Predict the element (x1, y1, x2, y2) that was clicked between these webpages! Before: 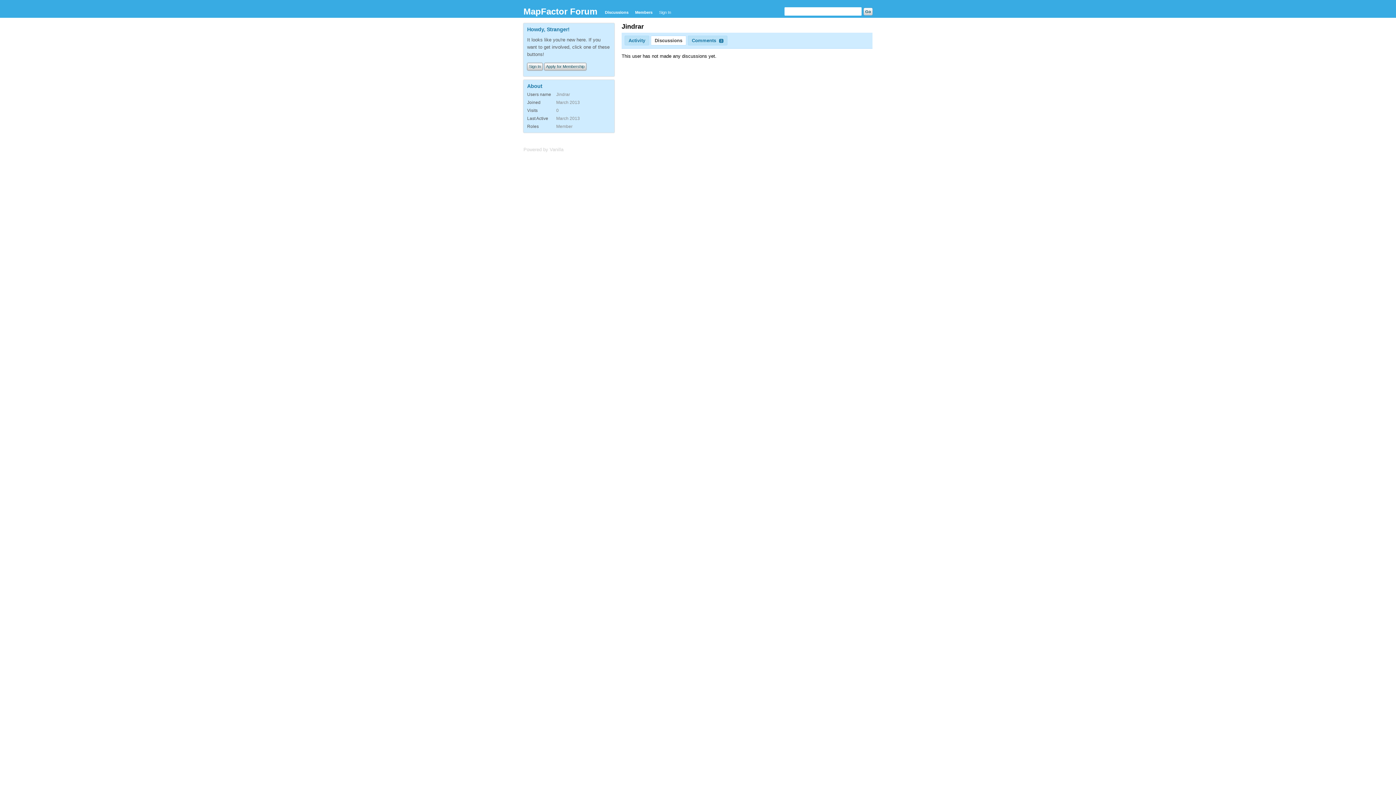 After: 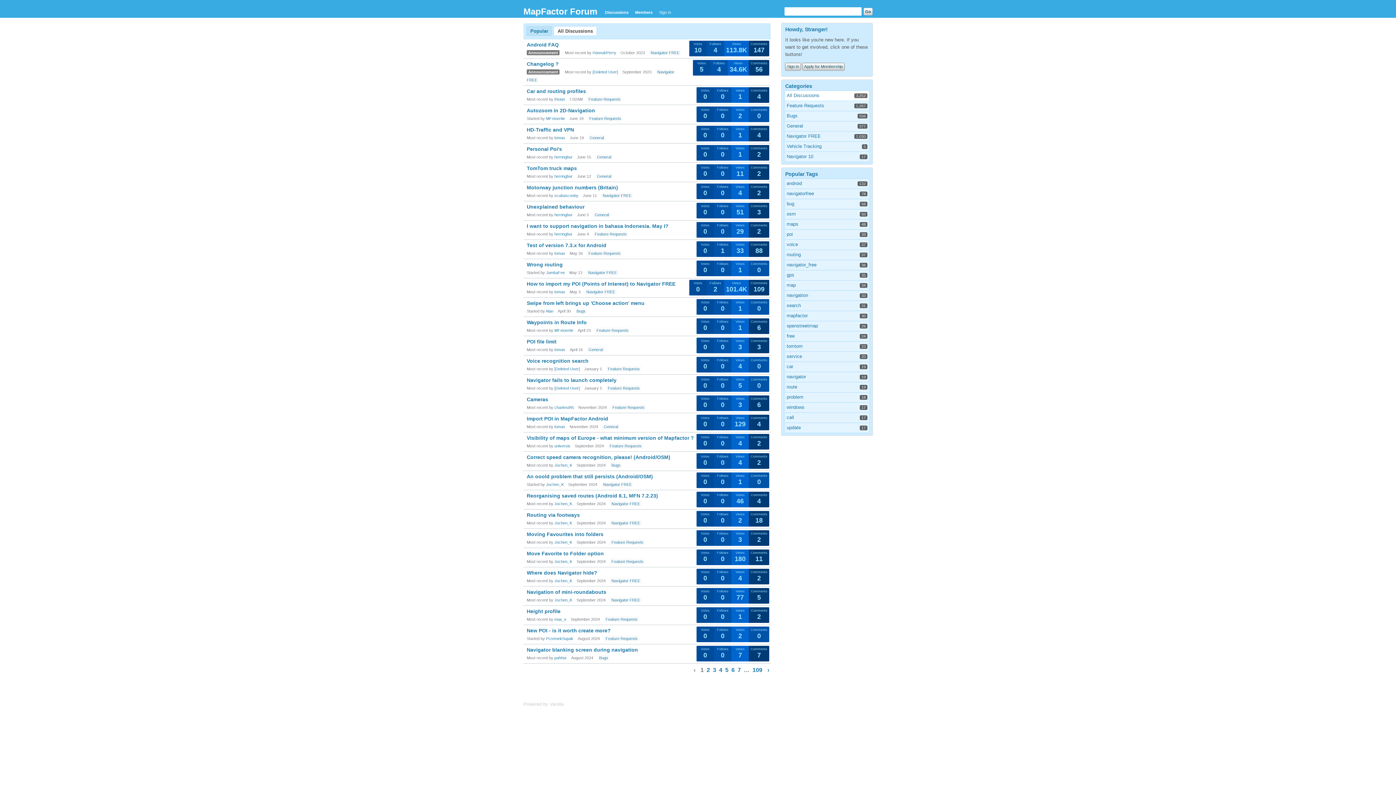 Action: label: Discussions bbox: (602, 7, 631, 17)